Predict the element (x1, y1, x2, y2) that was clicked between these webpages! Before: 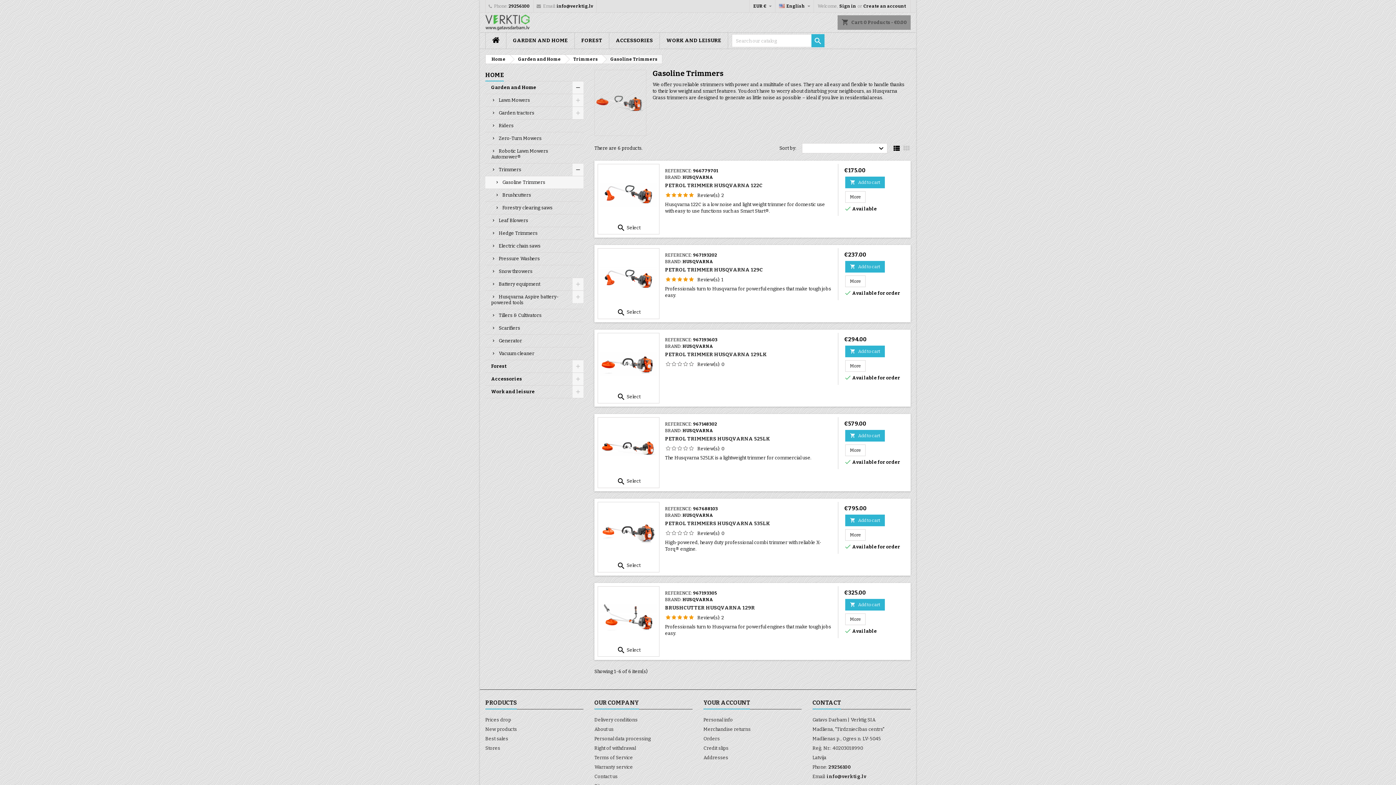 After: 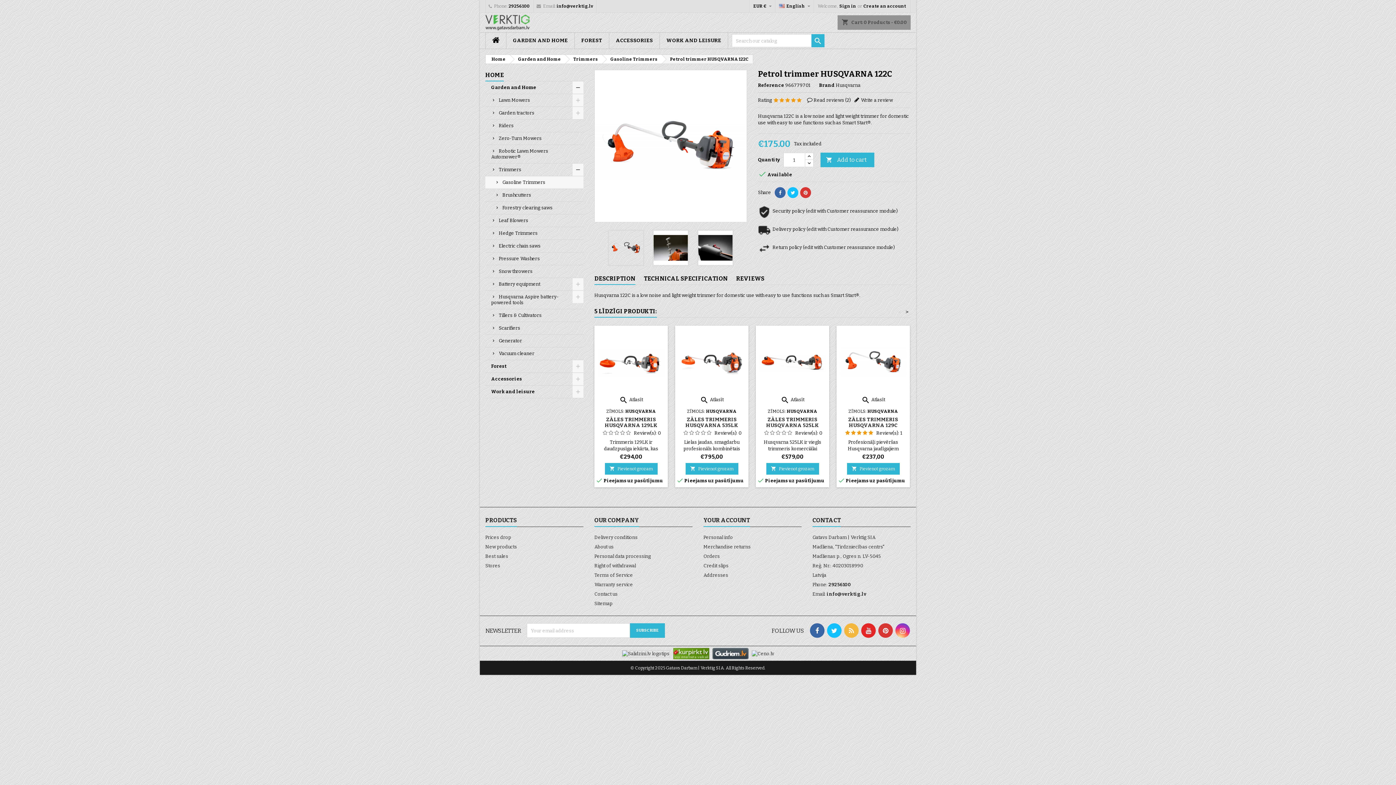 Action: bbox: (616, 225, 640, 230) label:  Select